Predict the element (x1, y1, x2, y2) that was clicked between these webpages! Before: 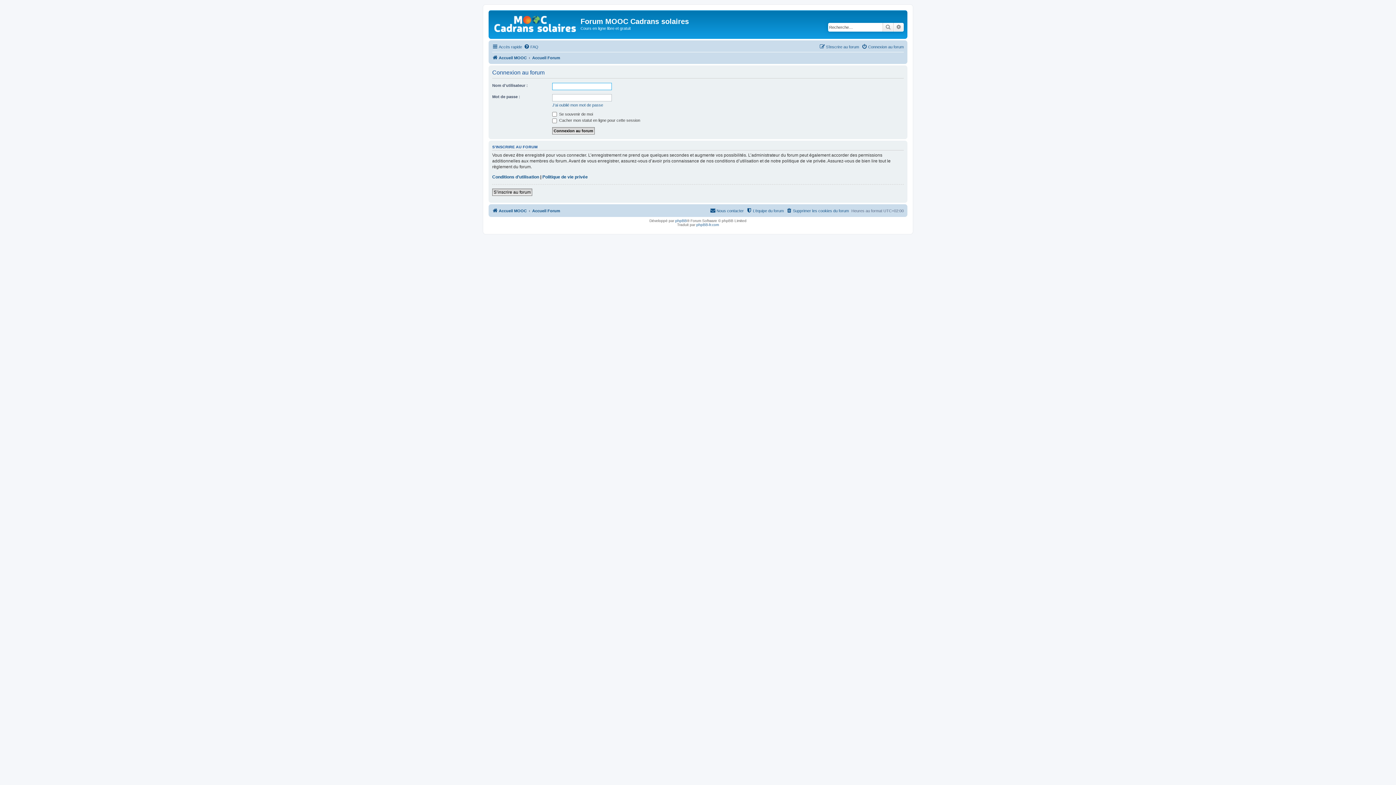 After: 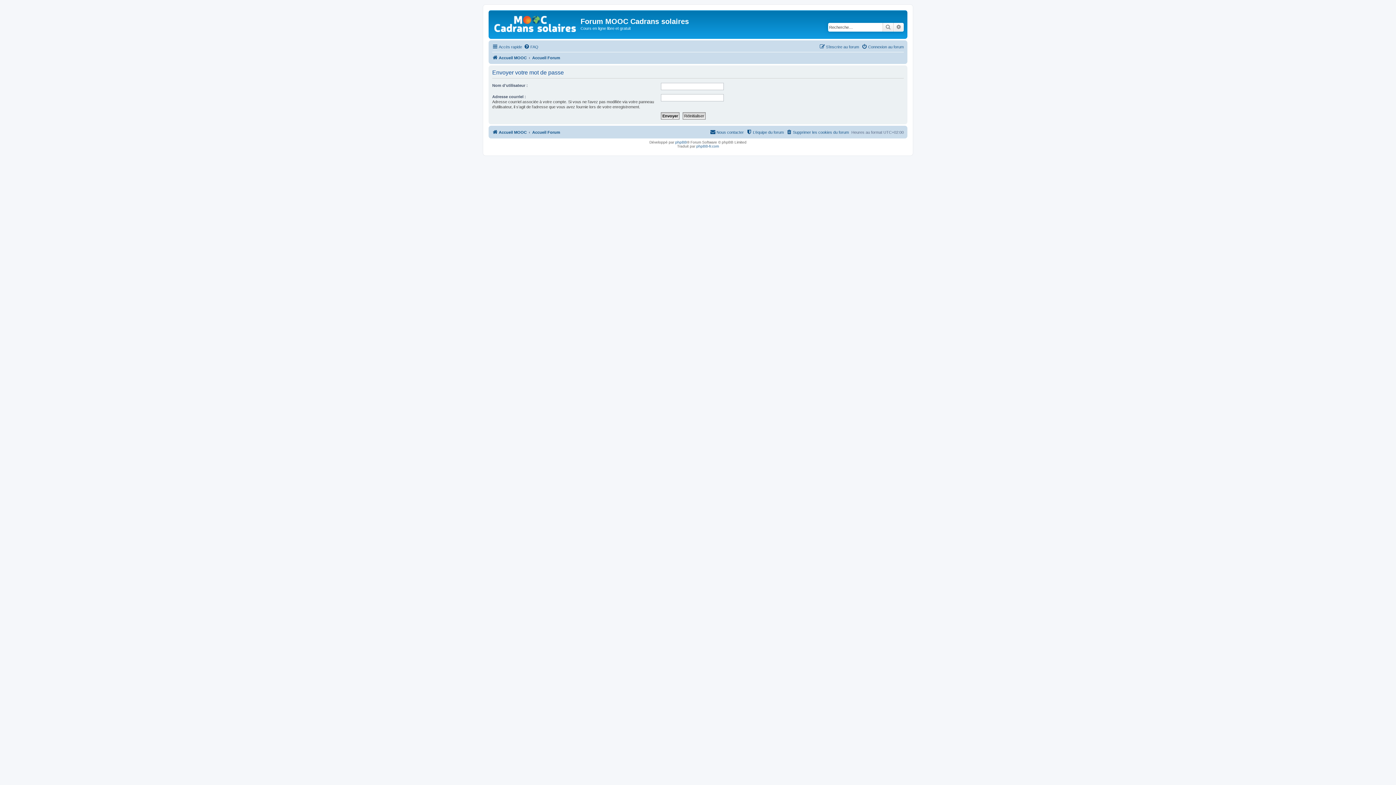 Action: bbox: (552, 102, 603, 107) label: J’ai oublié mon mot de passe